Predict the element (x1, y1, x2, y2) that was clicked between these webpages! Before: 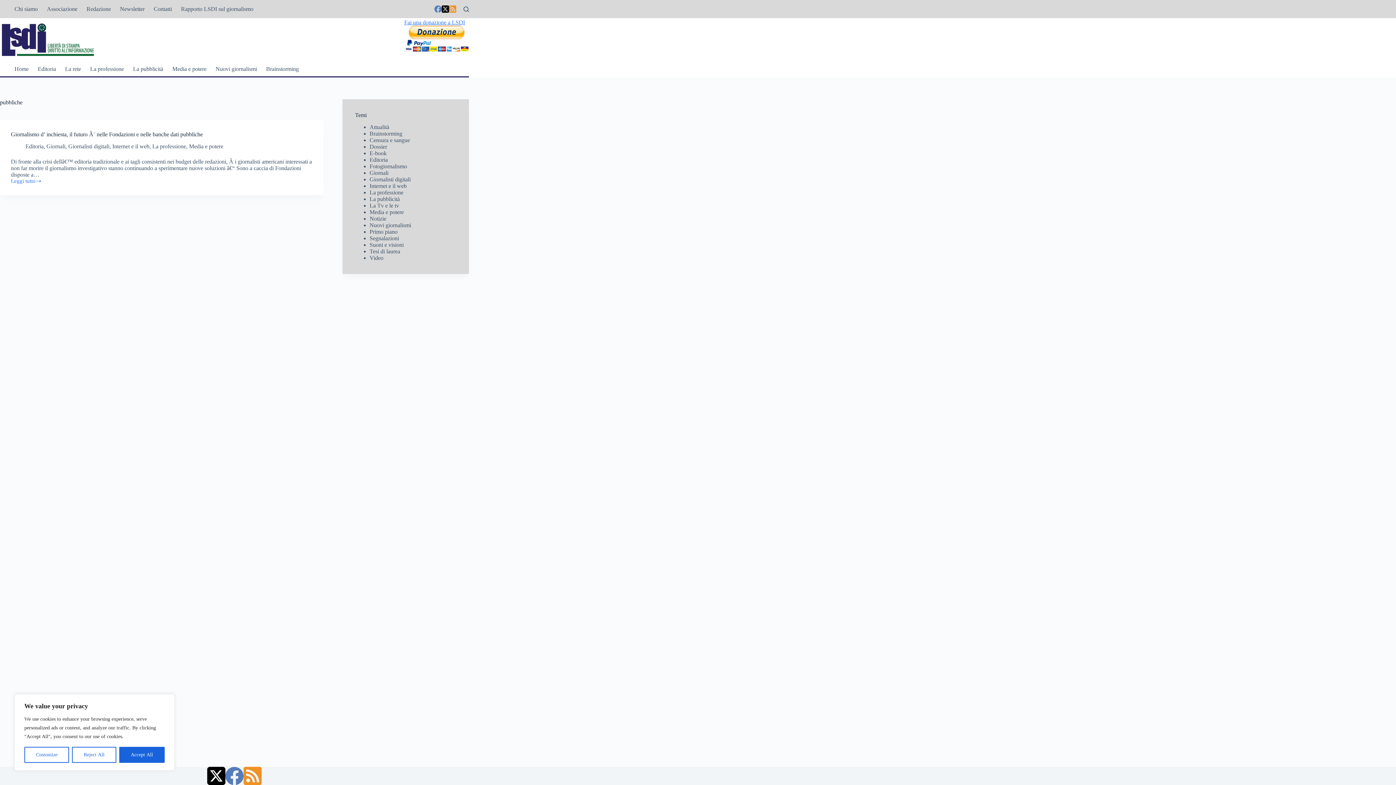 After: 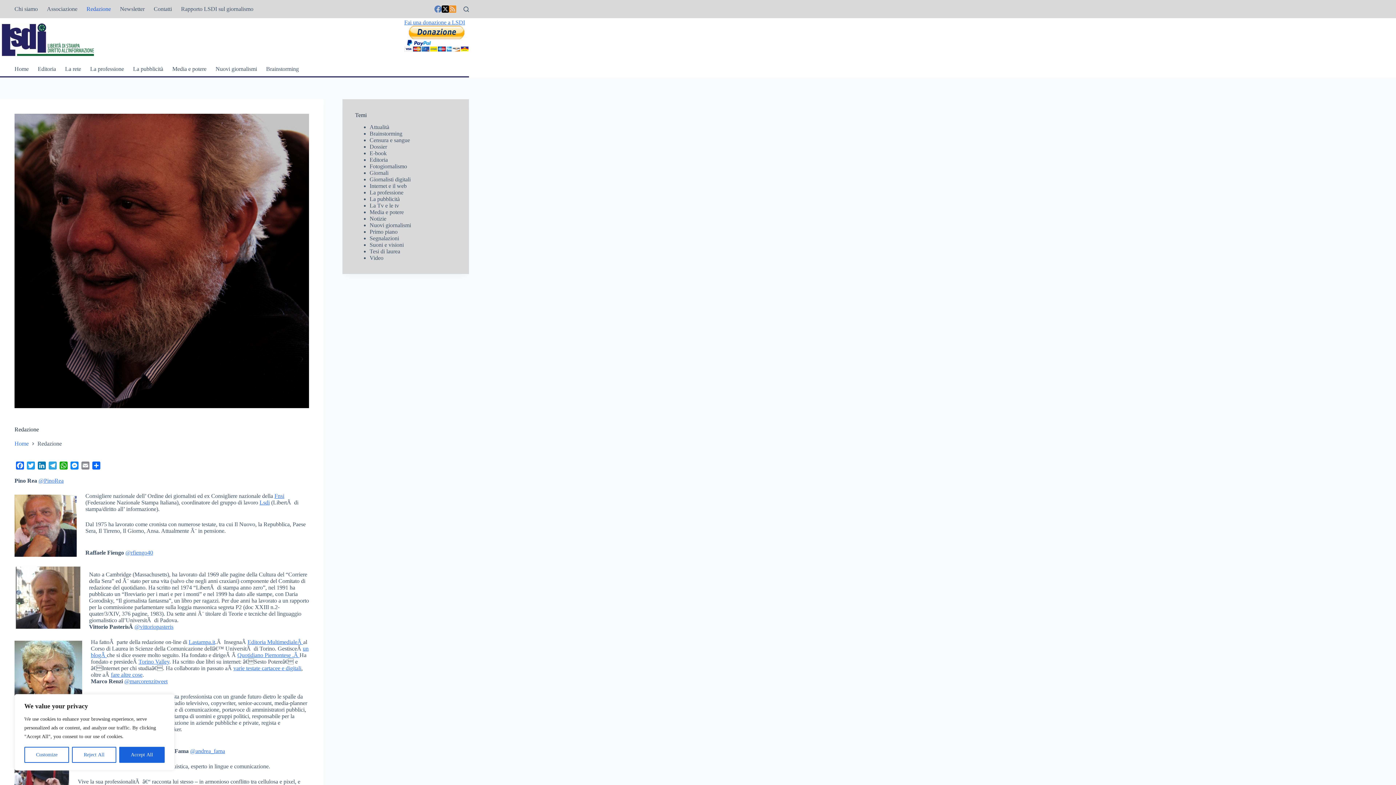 Action: label: Redazione bbox: (82, 0, 115, 18)